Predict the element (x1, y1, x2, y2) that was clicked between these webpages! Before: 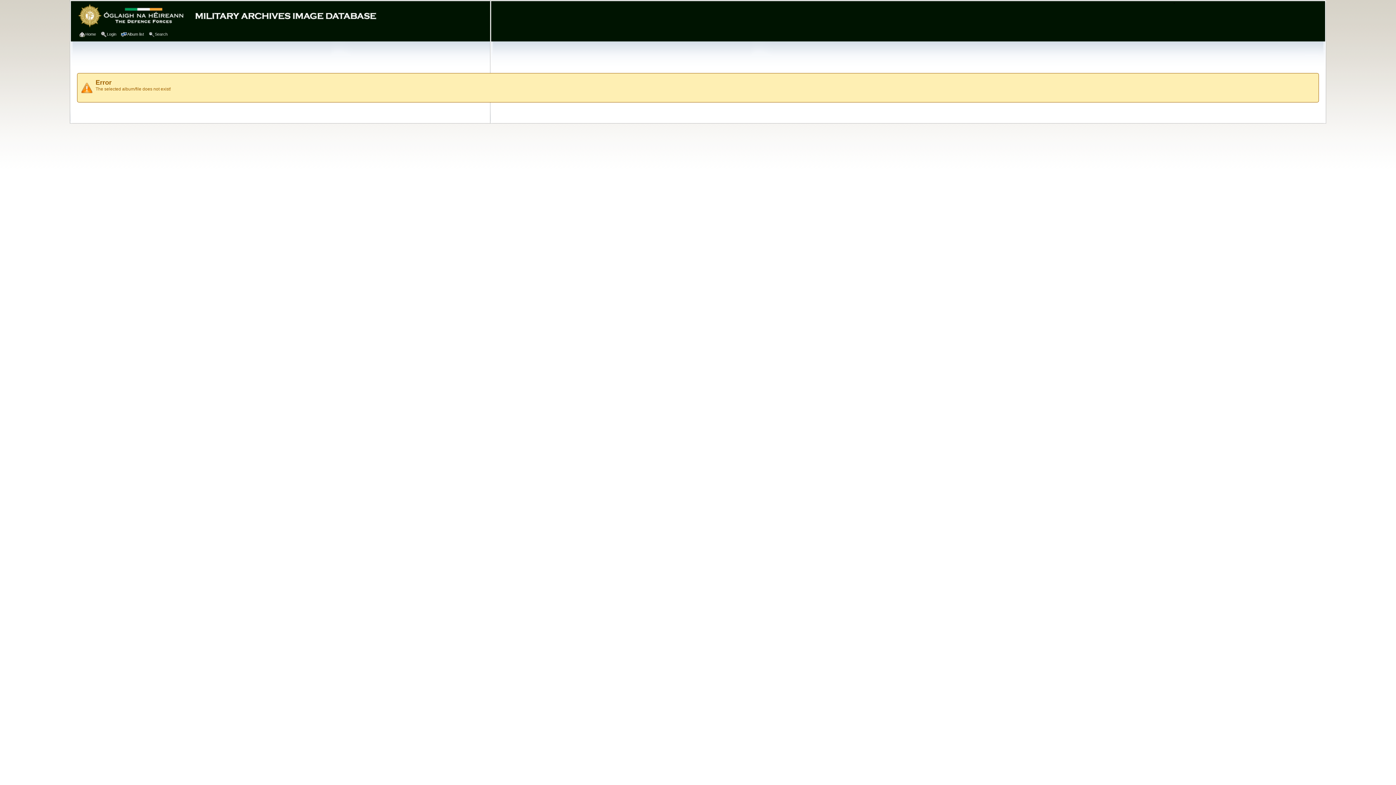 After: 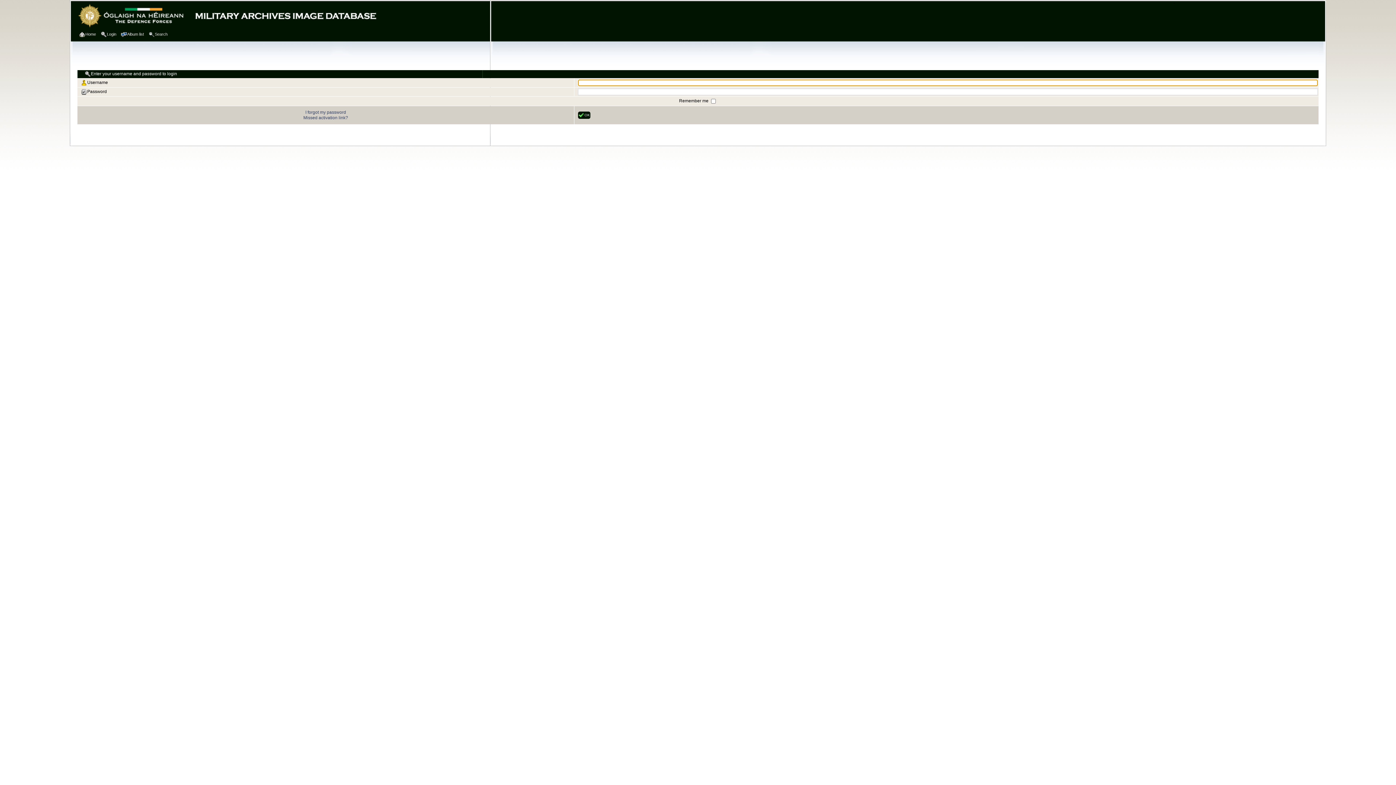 Action: label: Login bbox: (100, 30, 118, 38)